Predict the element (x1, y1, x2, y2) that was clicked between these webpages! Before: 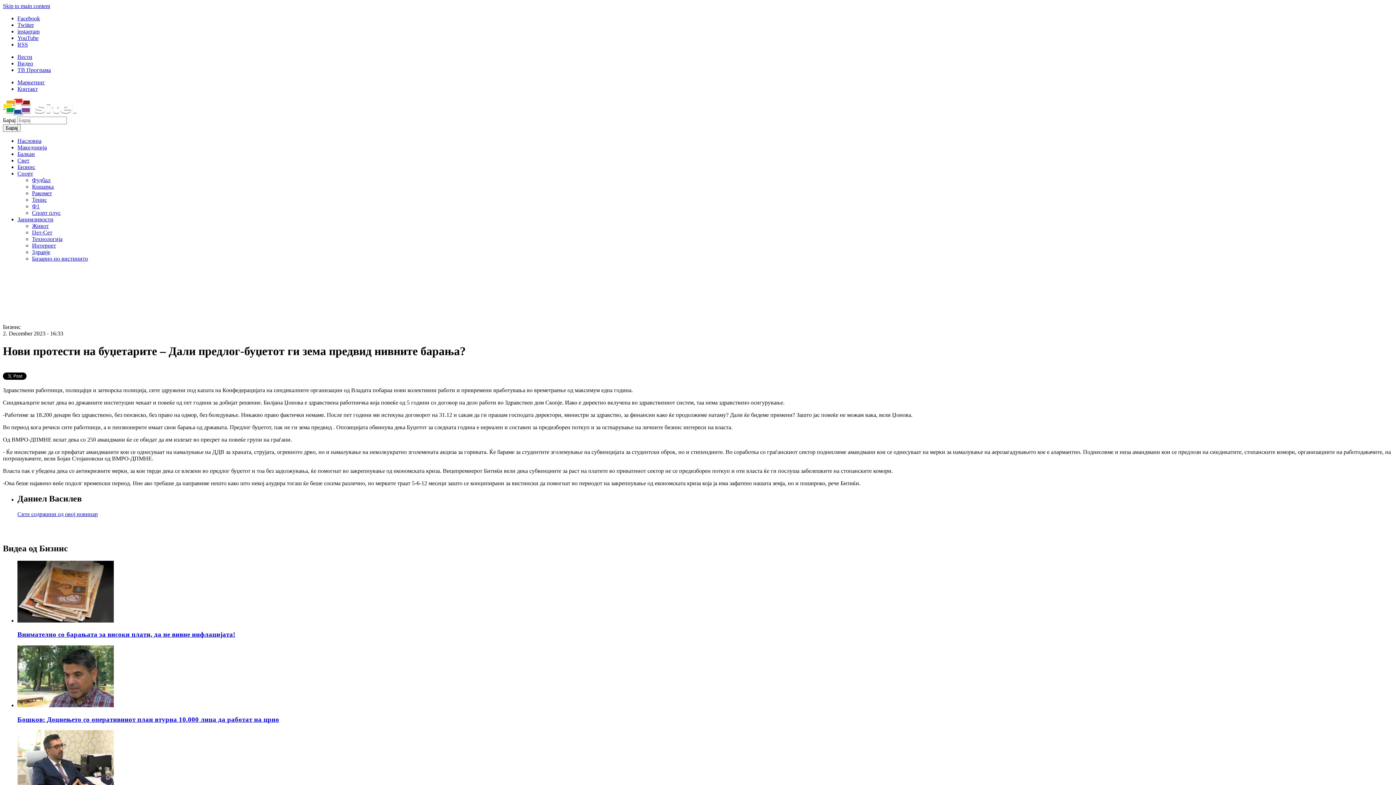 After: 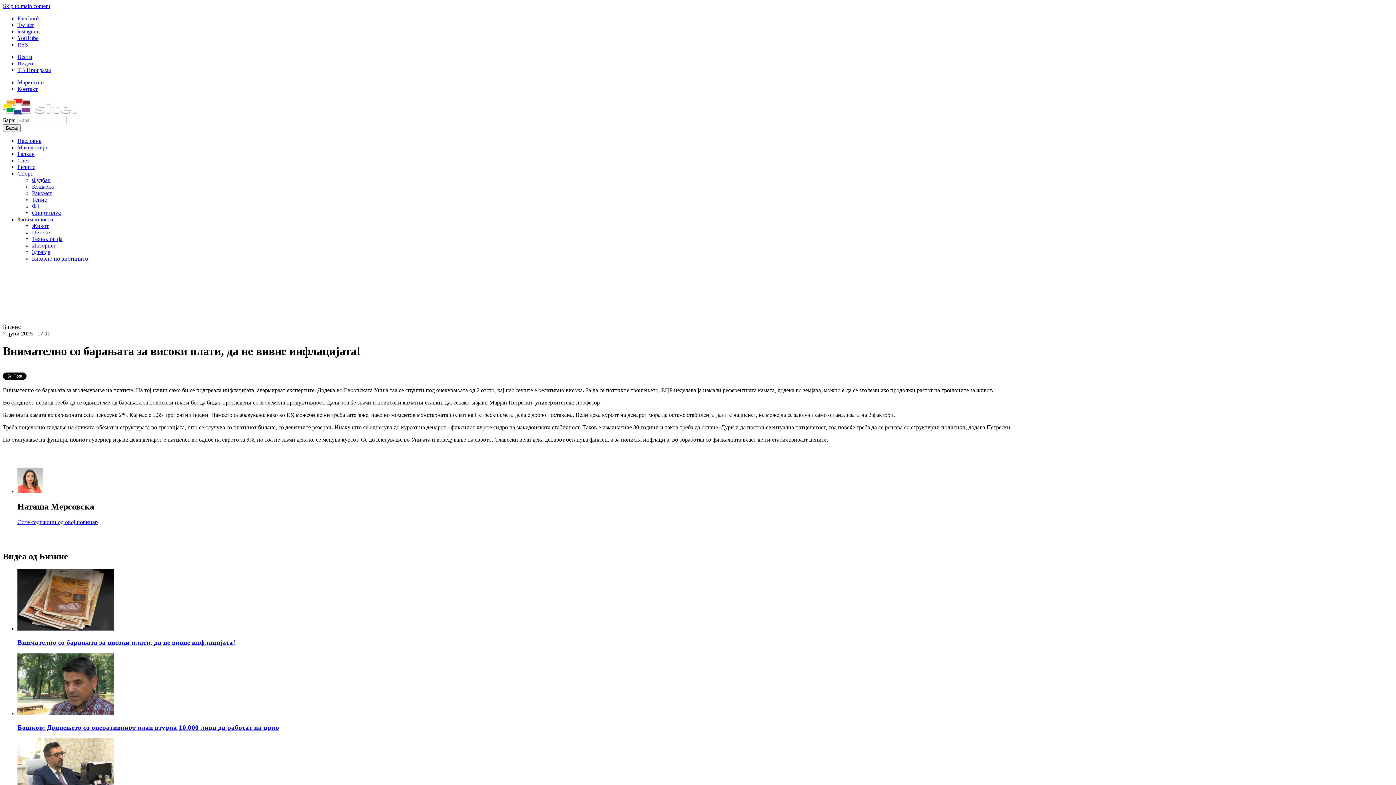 Action: label: Внимателно со барањата за високи плати, да не вивне инфлацијата! bbox: (17, 560, 1393, 638)